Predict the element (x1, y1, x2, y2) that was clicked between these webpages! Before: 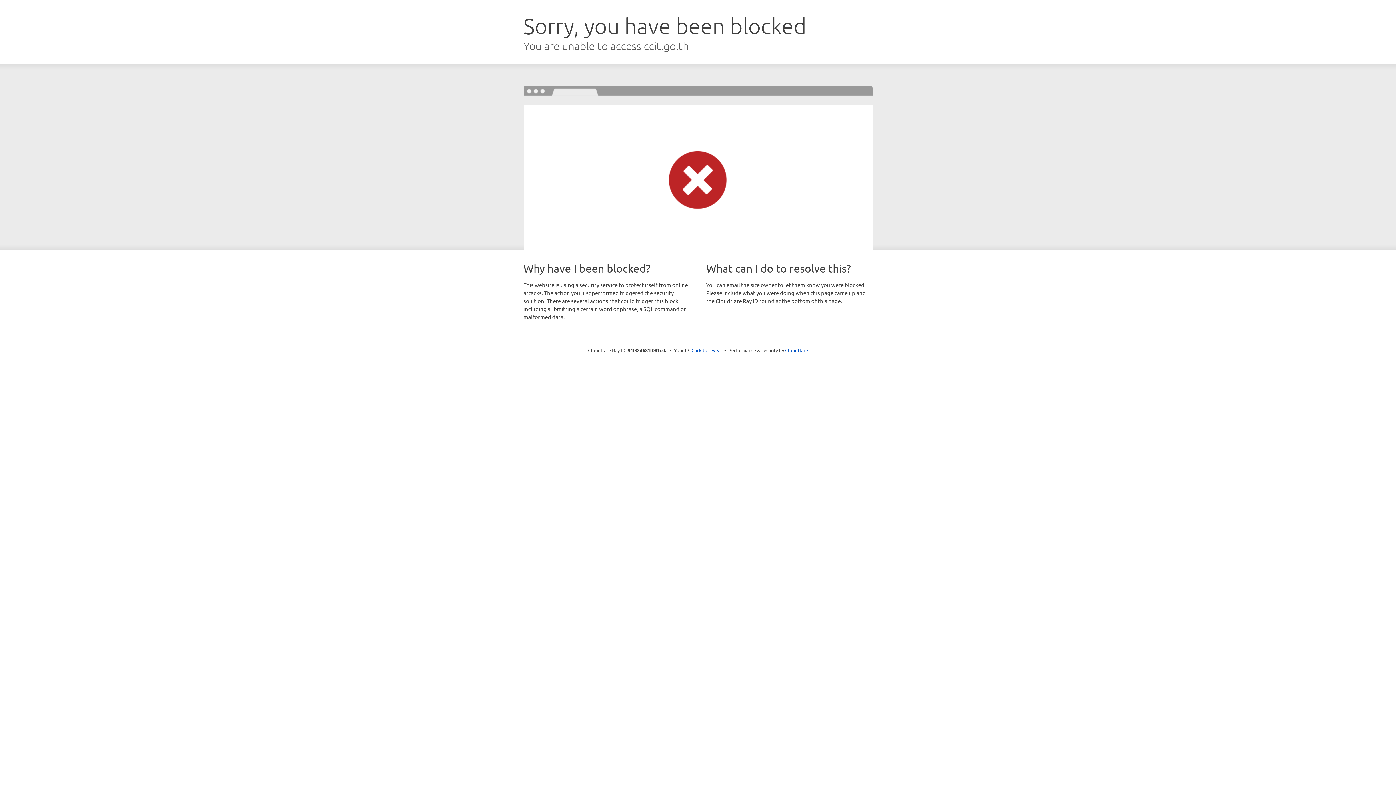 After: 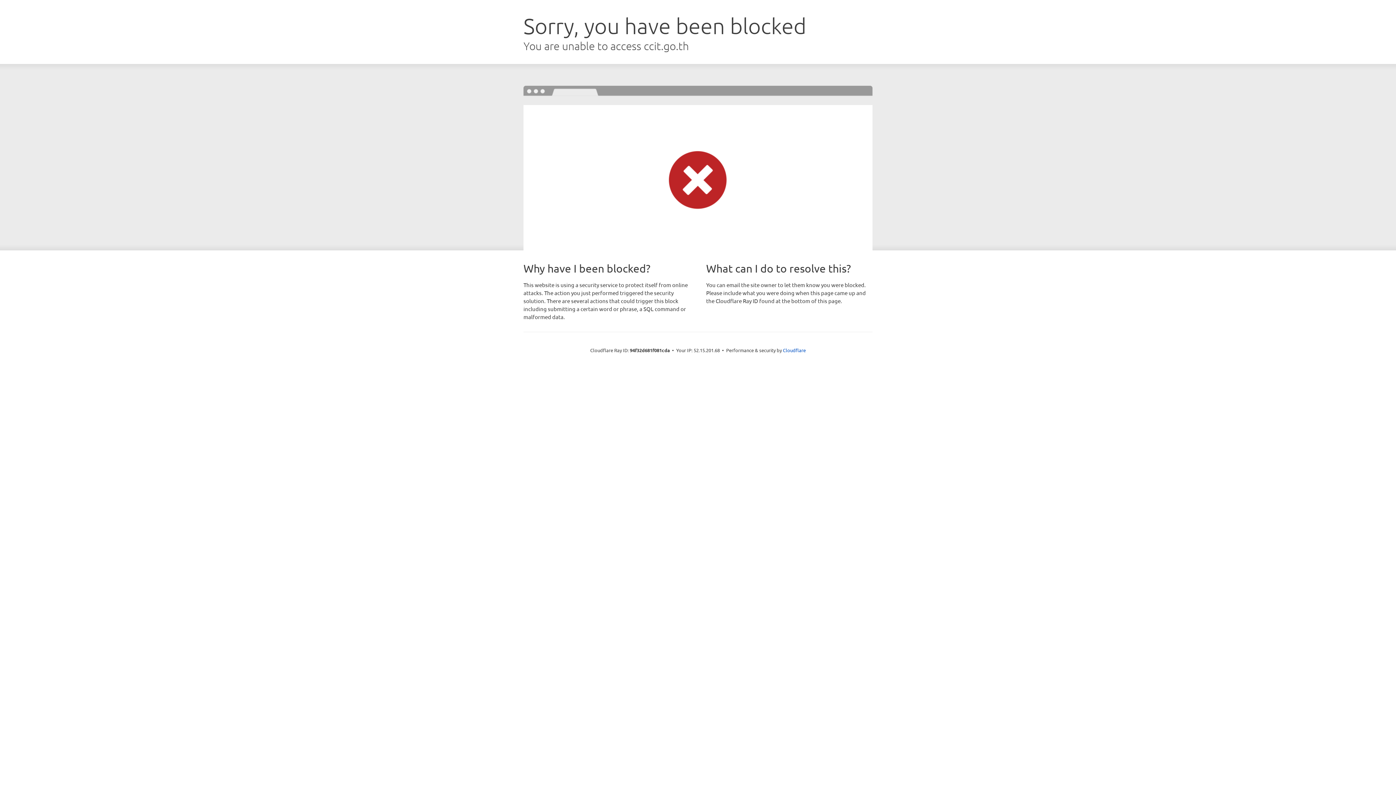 Action: bbox: (691, 346, 722, 353) label: Click to reveal